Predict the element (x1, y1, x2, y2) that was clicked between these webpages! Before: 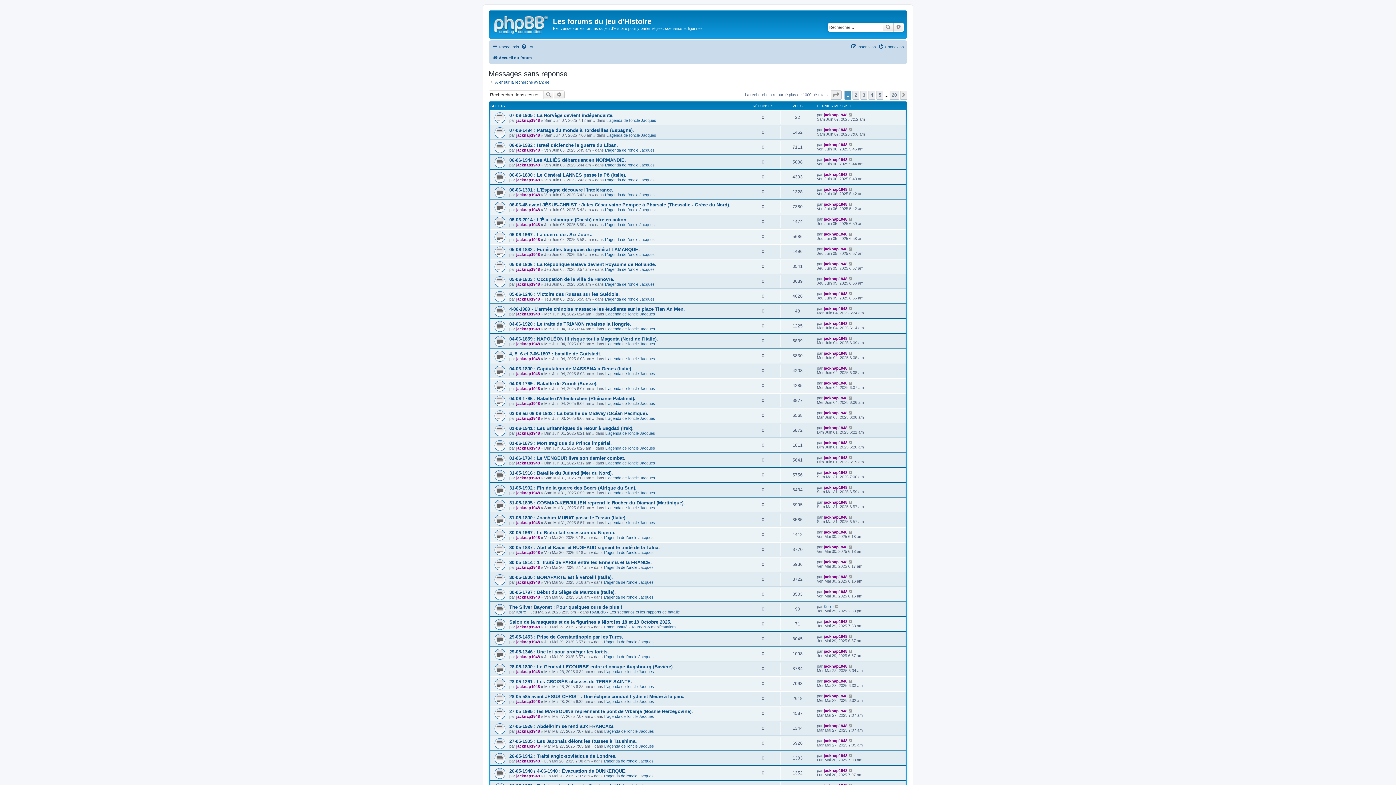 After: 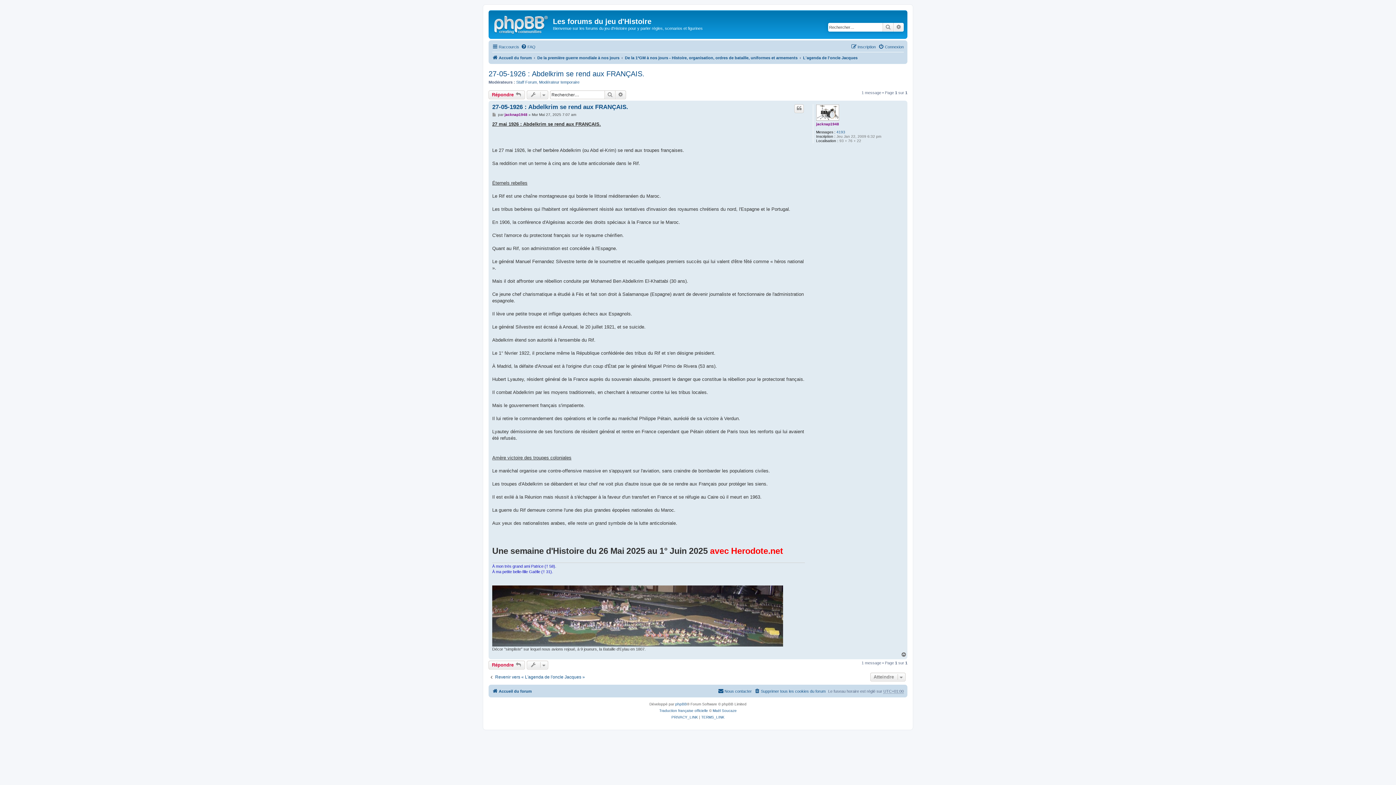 Action: bbox: (509, 724, 614, 729) label: 27-05-1926 : Abdelkrim se rend aux FRANÇAIS.